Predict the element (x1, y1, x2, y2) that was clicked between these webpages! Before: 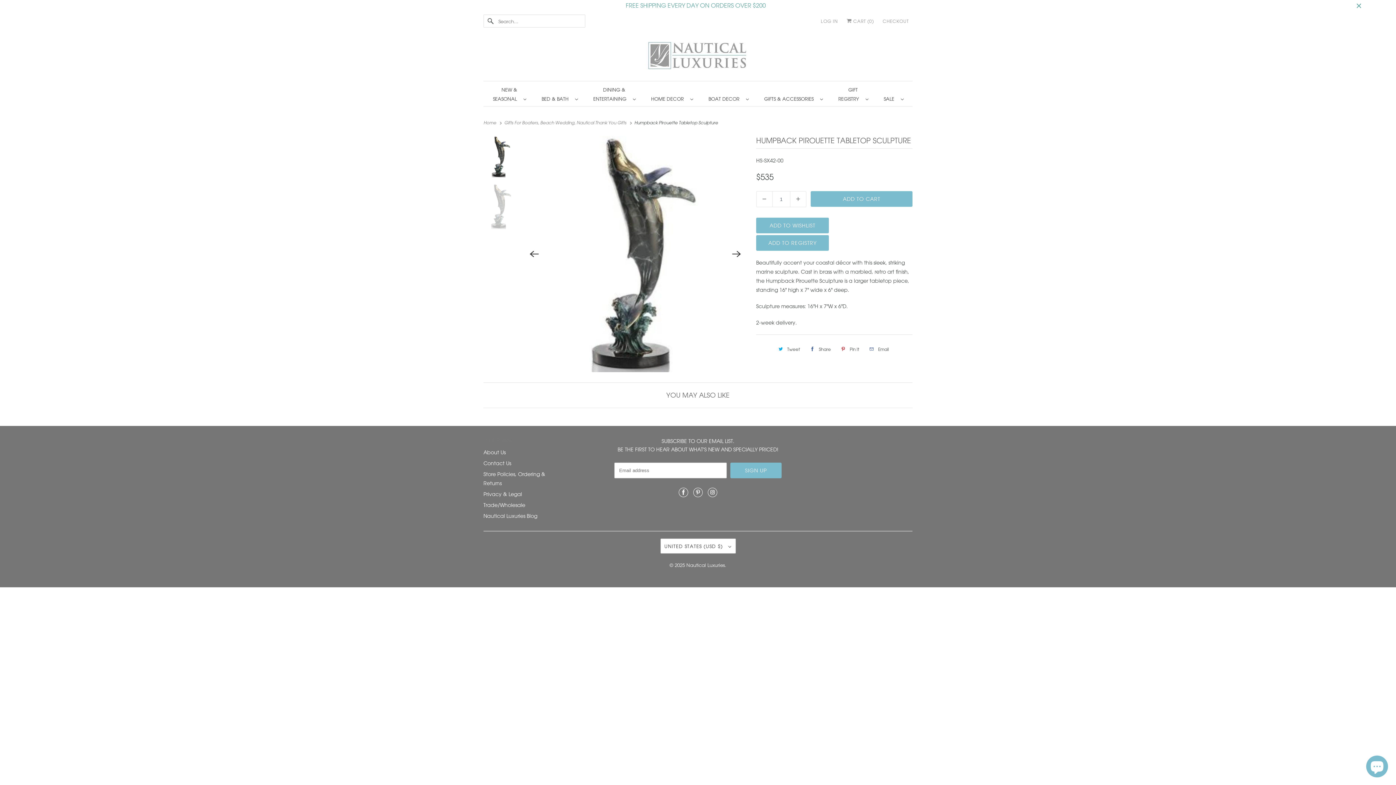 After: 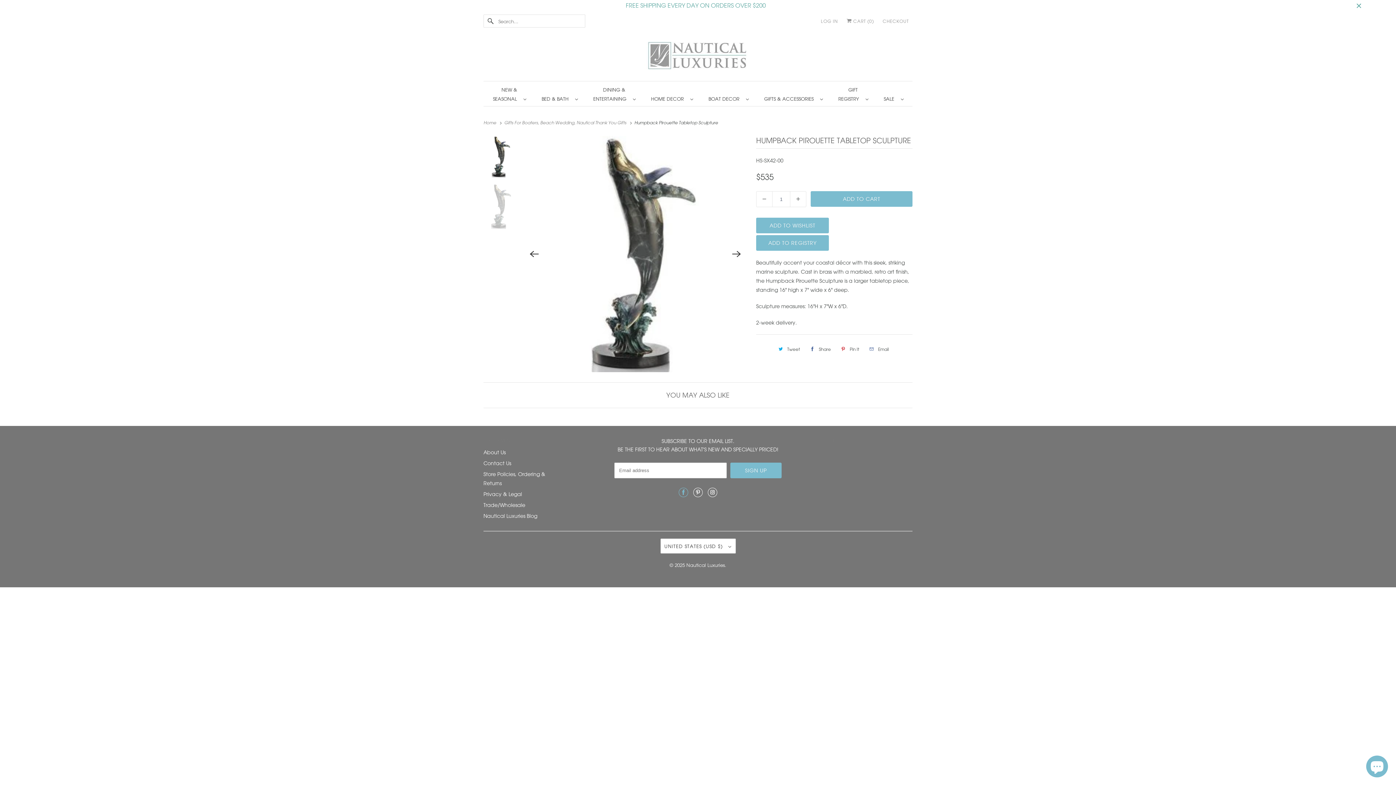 Action: bbox: (678, 488, 688, 497)